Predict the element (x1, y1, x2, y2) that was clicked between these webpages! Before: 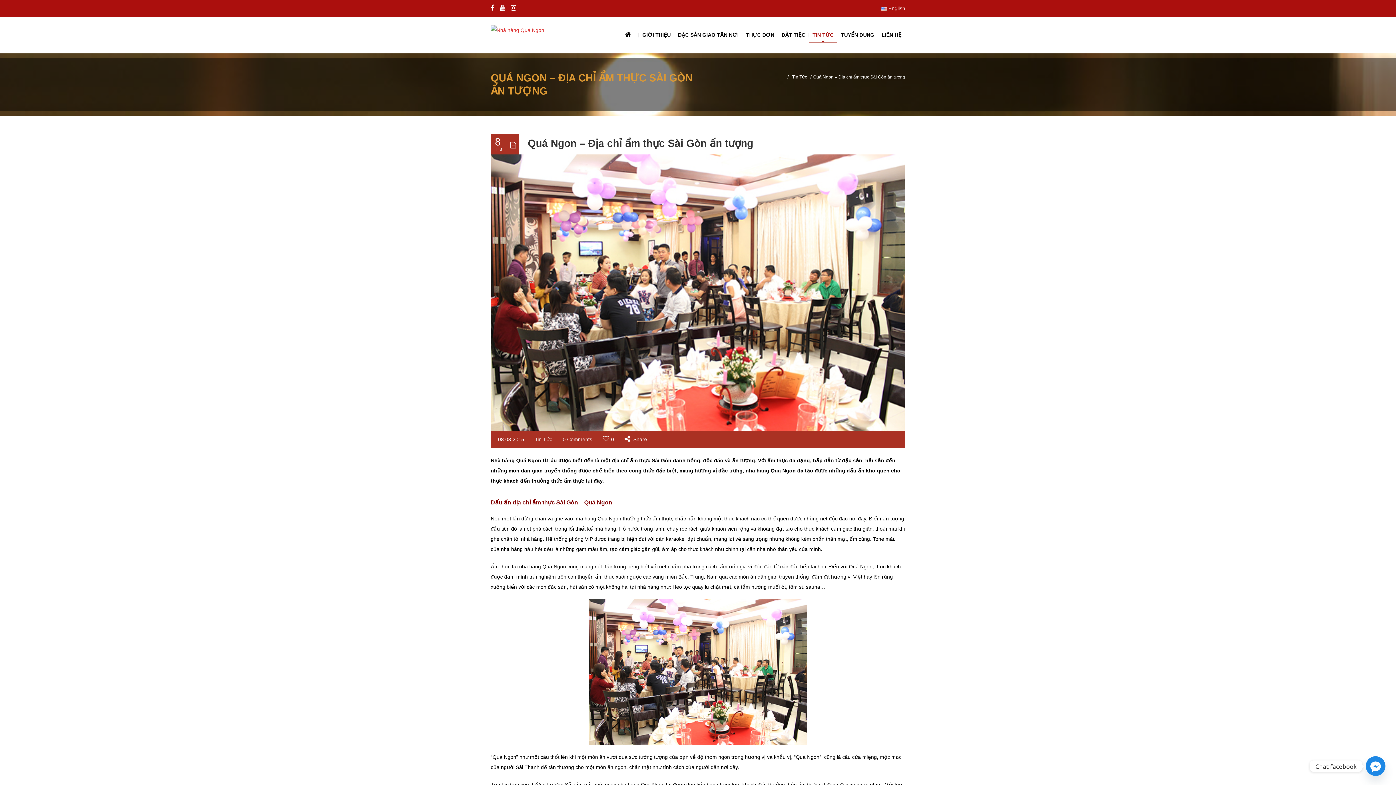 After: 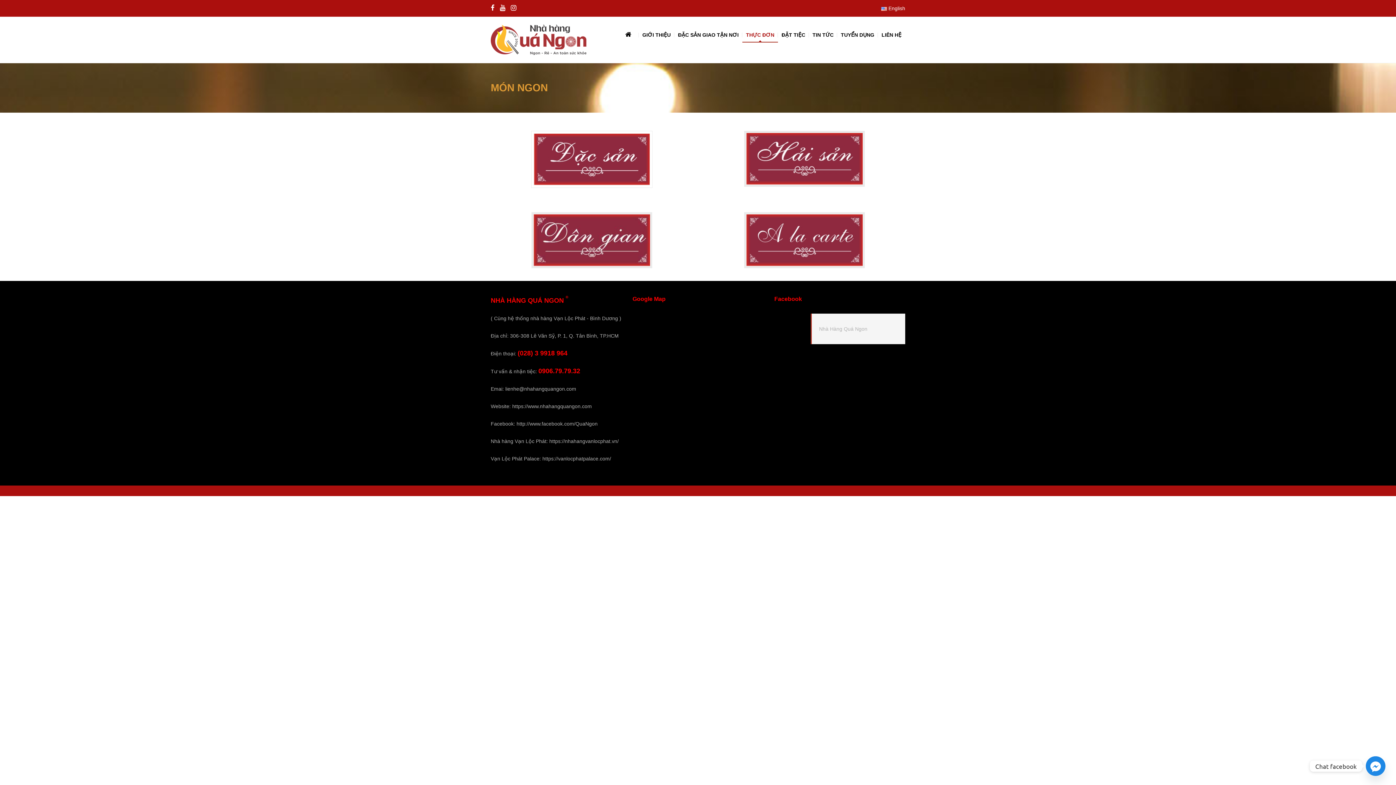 Action: bbox: (742, 16, 778, 53) label: THỰC ĐƠN